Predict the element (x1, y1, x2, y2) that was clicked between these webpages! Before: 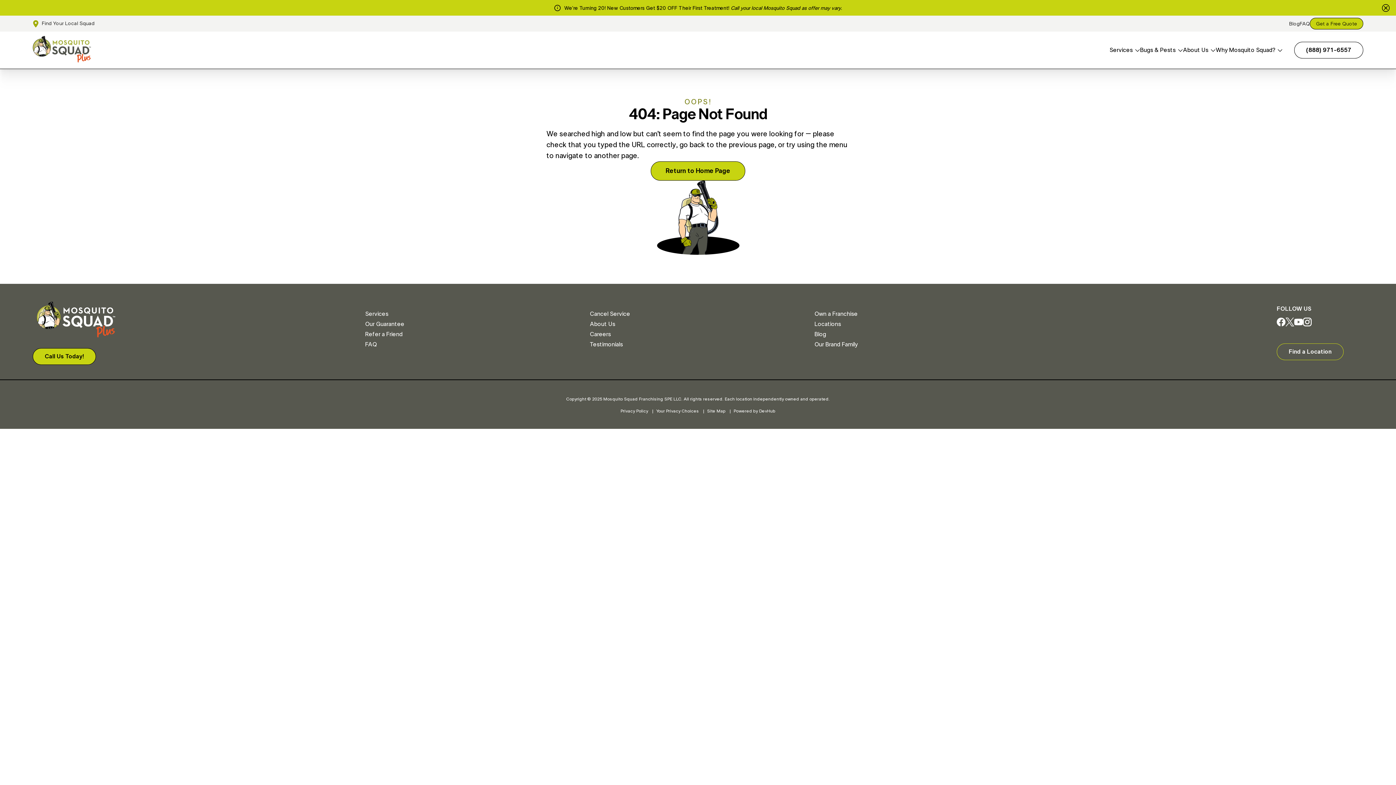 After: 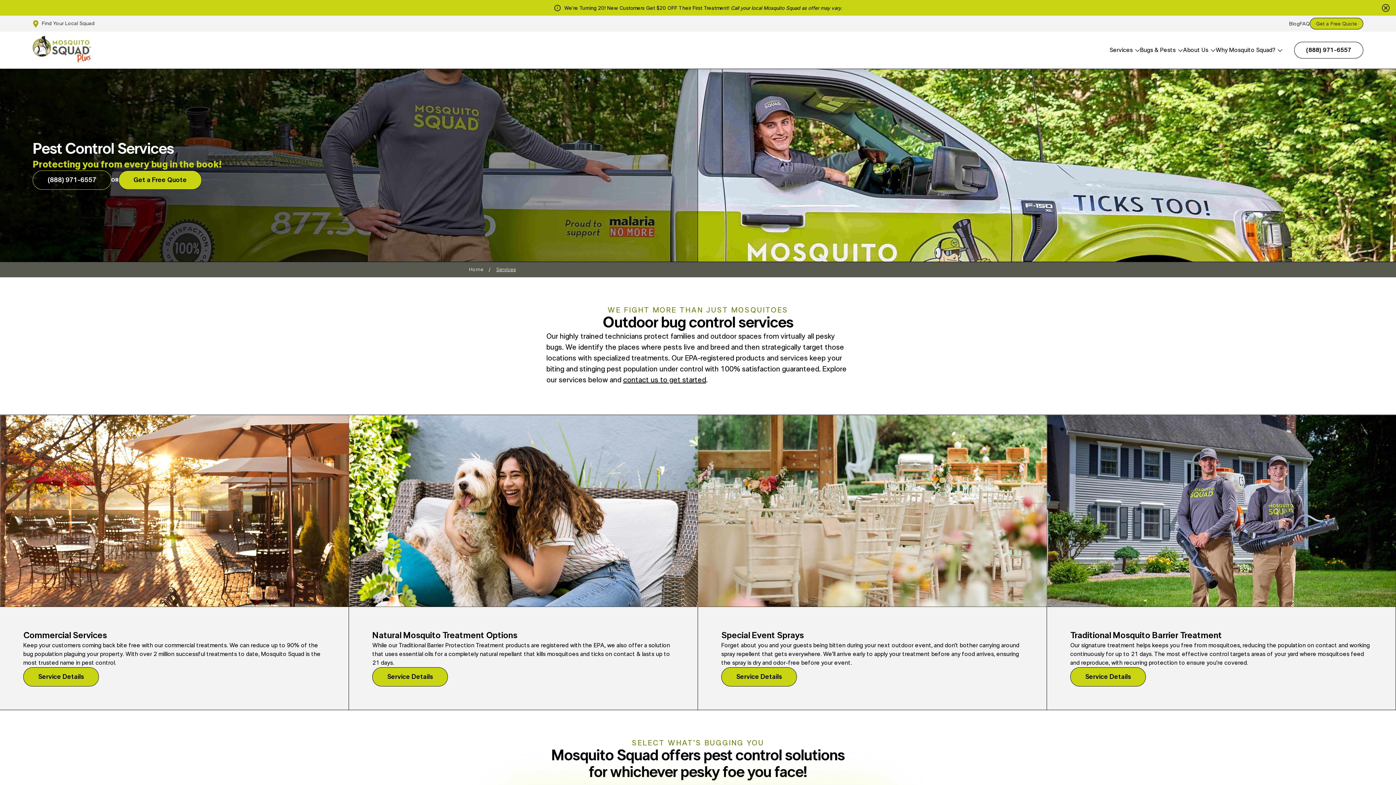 Action: bbox: (365, 311, 388, 317) label: Services